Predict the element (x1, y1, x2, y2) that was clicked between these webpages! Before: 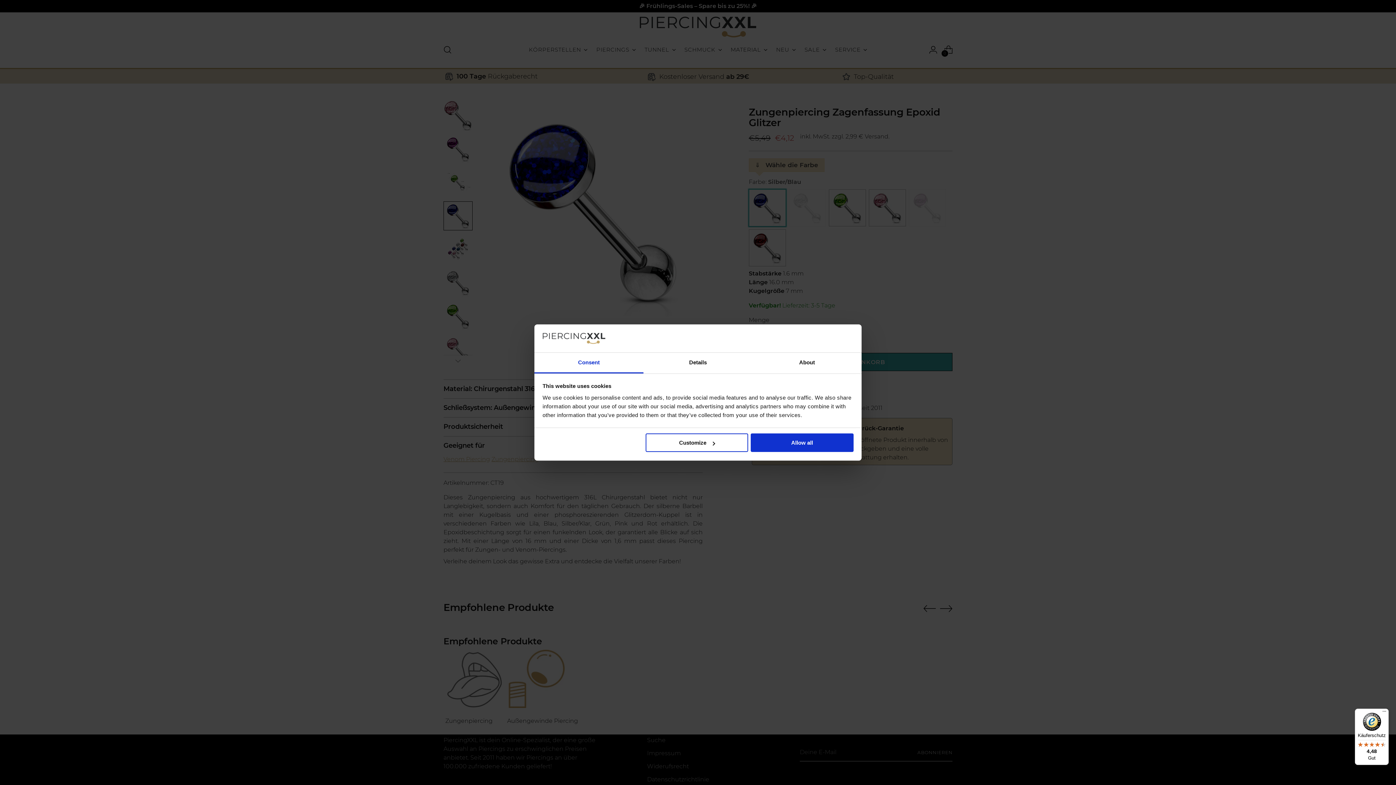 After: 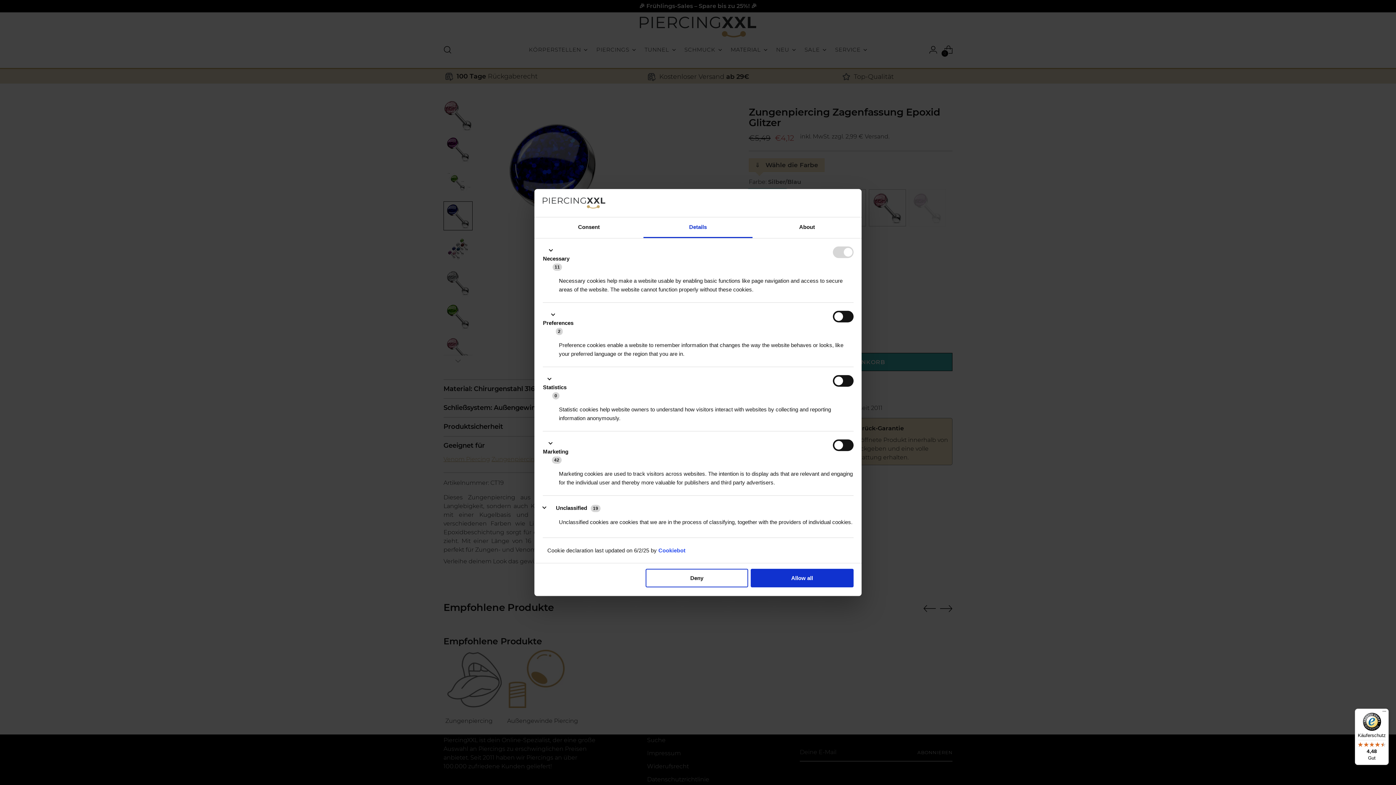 Action: bbox: (645, 433, 748, 452) label: Customize